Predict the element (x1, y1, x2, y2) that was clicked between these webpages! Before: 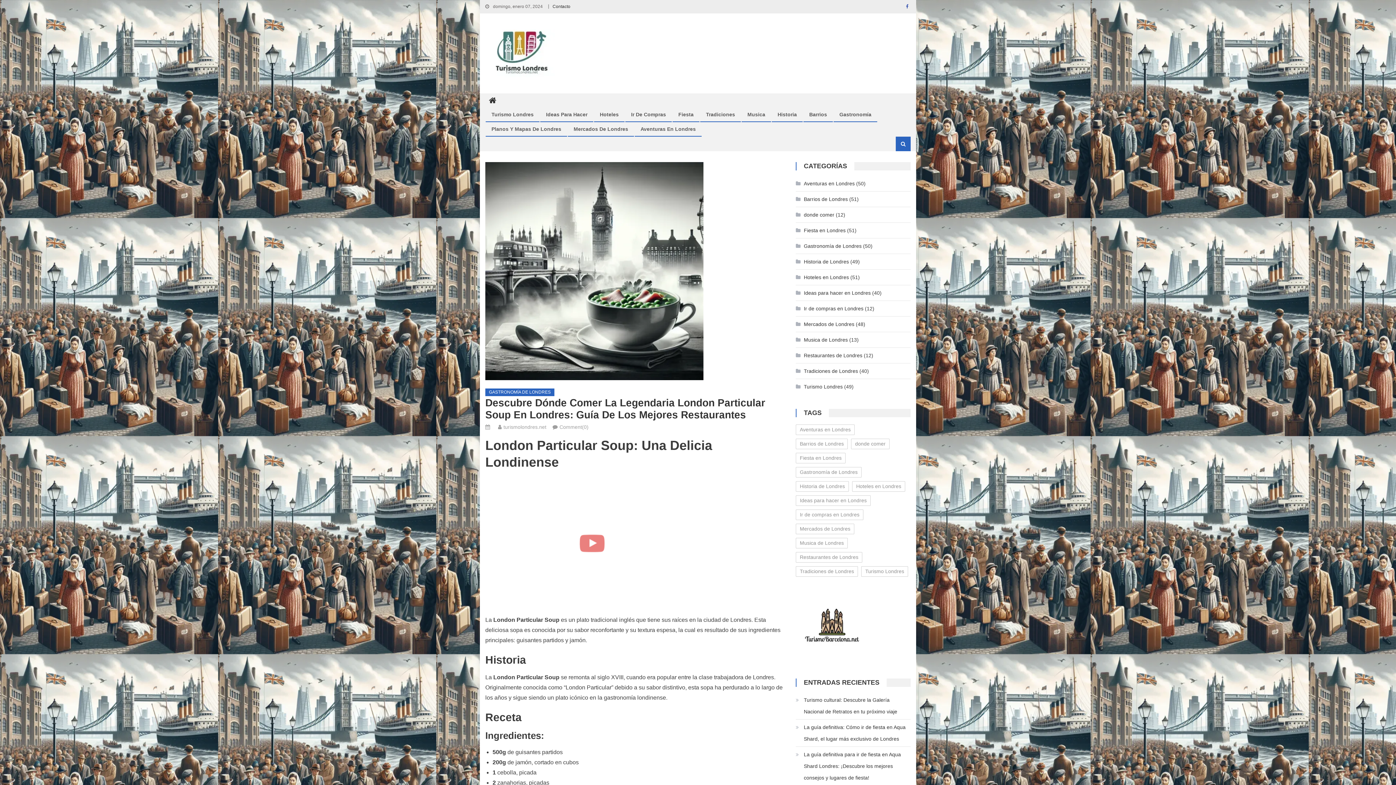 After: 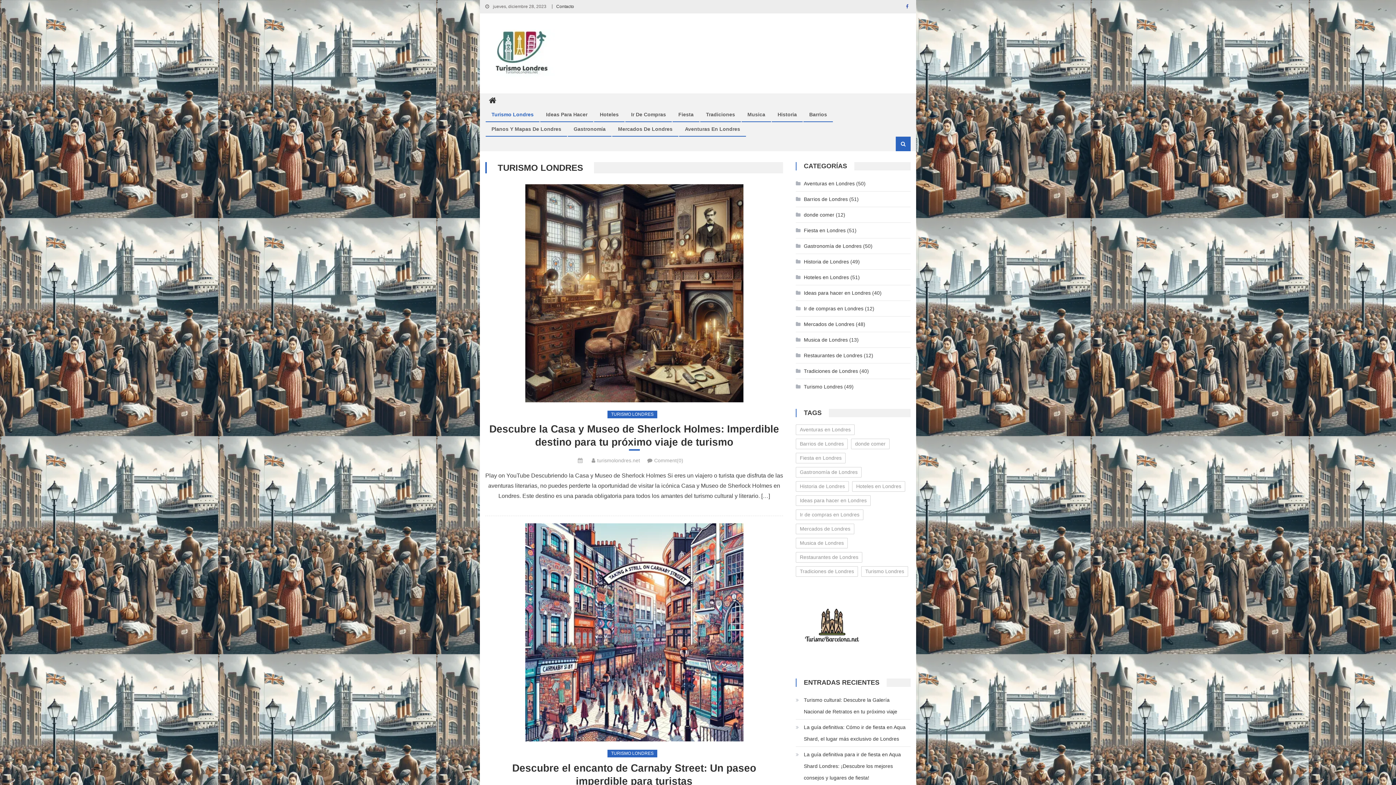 Action: bbox: (796, 381, 842, 392) label: Turismo Londres